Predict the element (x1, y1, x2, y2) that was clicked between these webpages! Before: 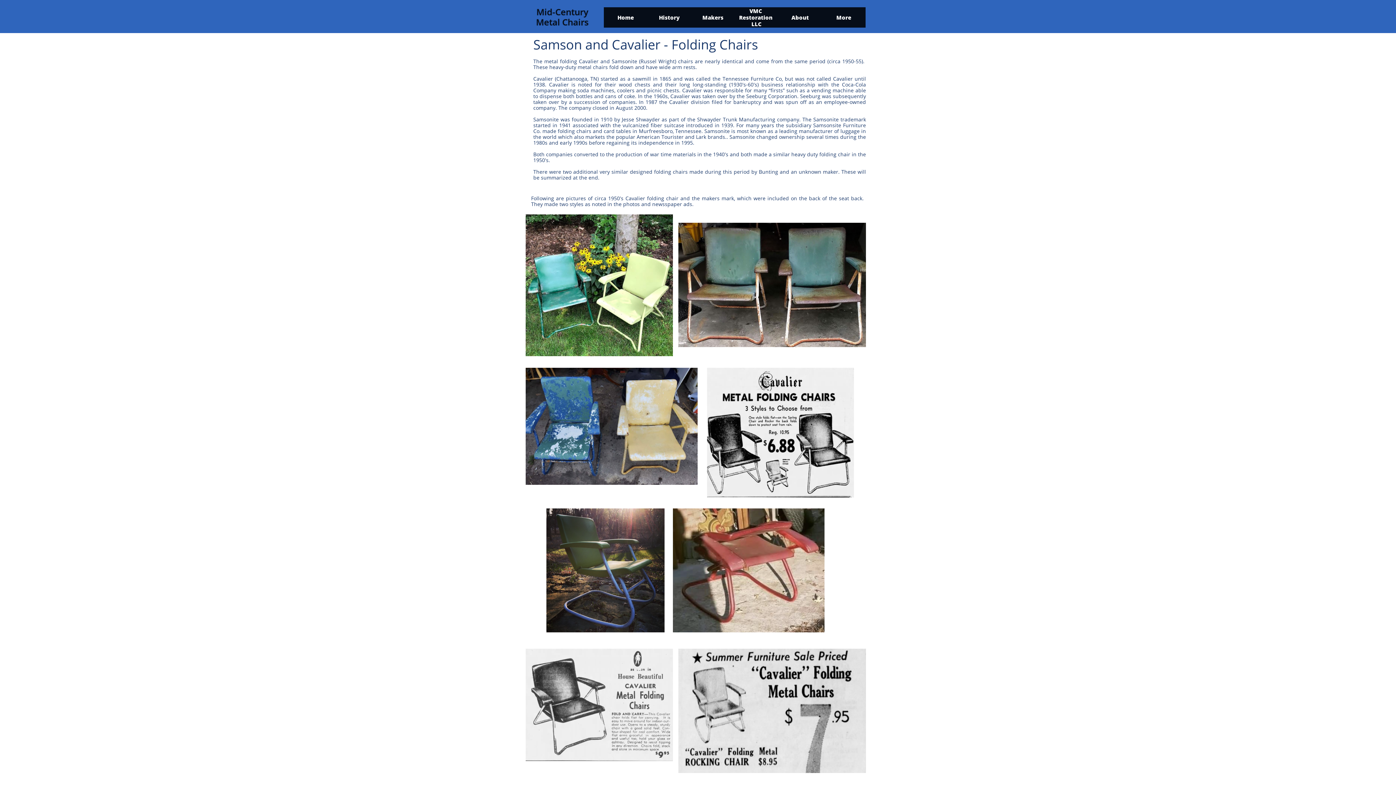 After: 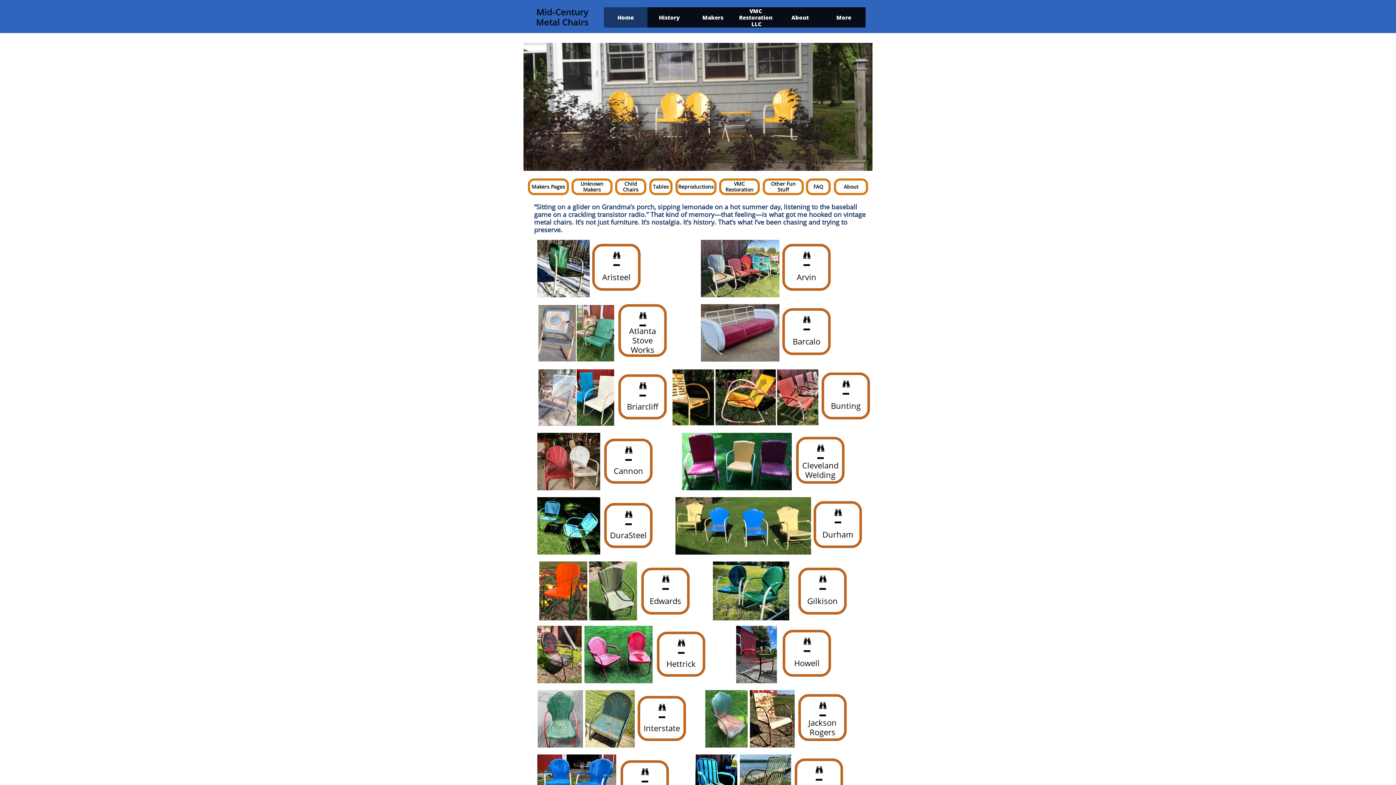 Action: label: Mid-Century Metal Chairs bbox: (536, 5, 588, 28)